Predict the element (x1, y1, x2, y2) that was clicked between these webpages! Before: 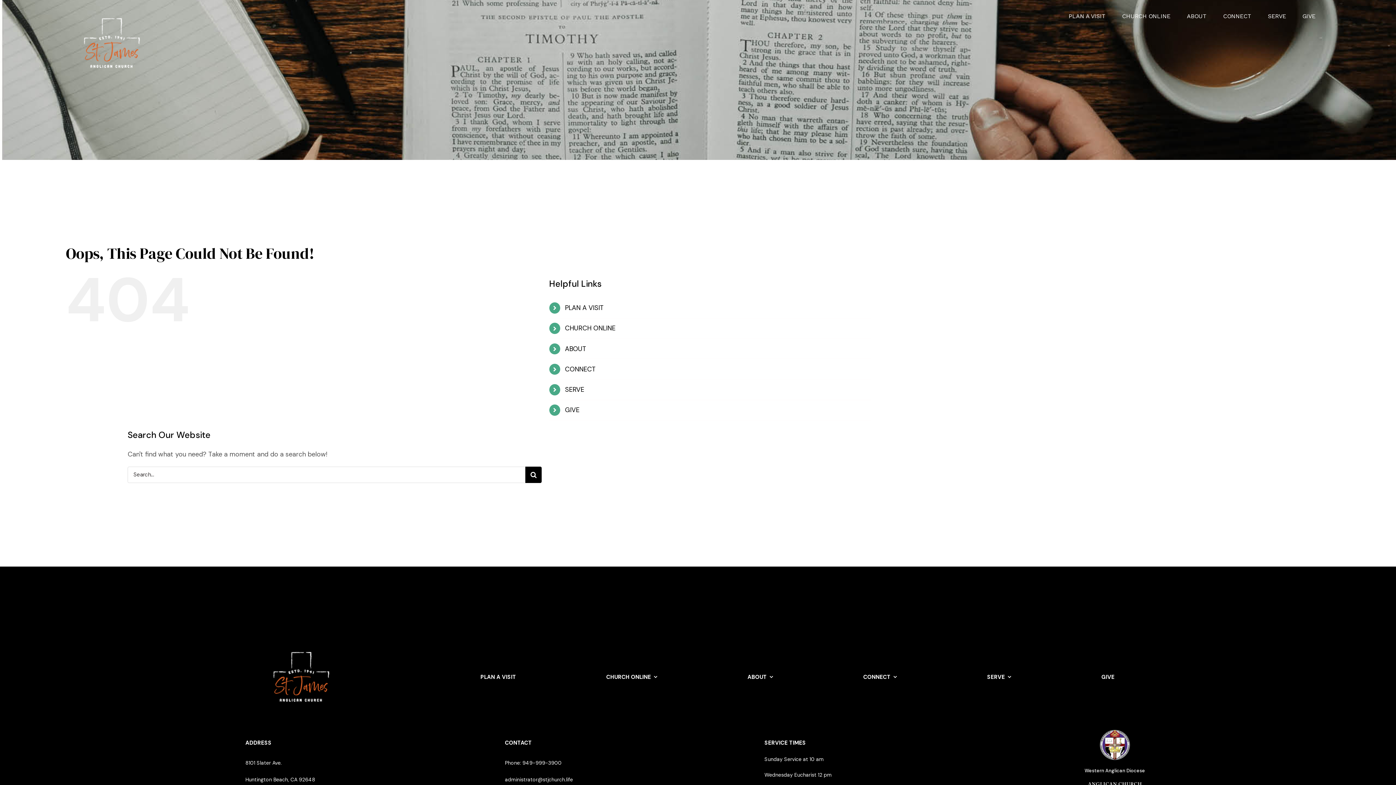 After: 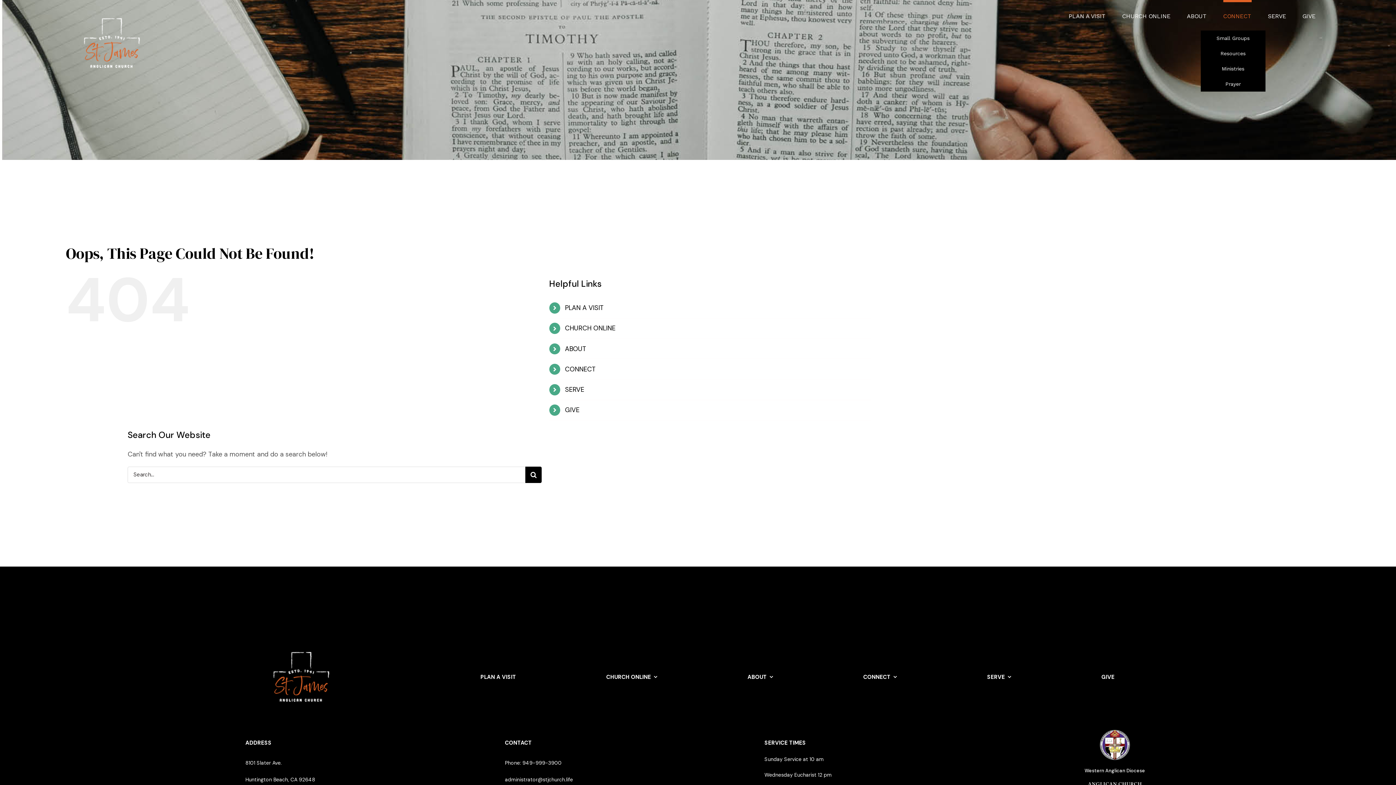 Action: label: CONNECT bbox: (1223, 0, 1251, 30)